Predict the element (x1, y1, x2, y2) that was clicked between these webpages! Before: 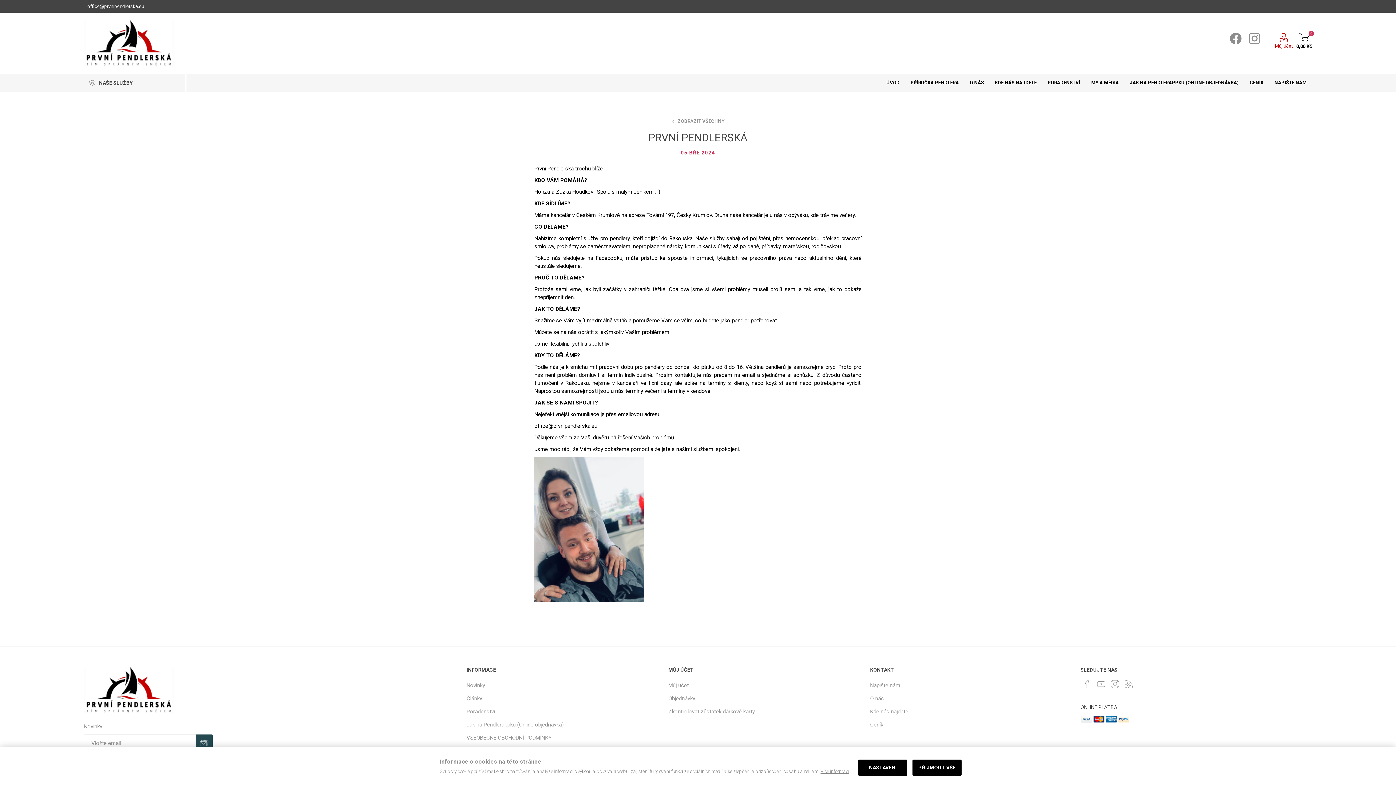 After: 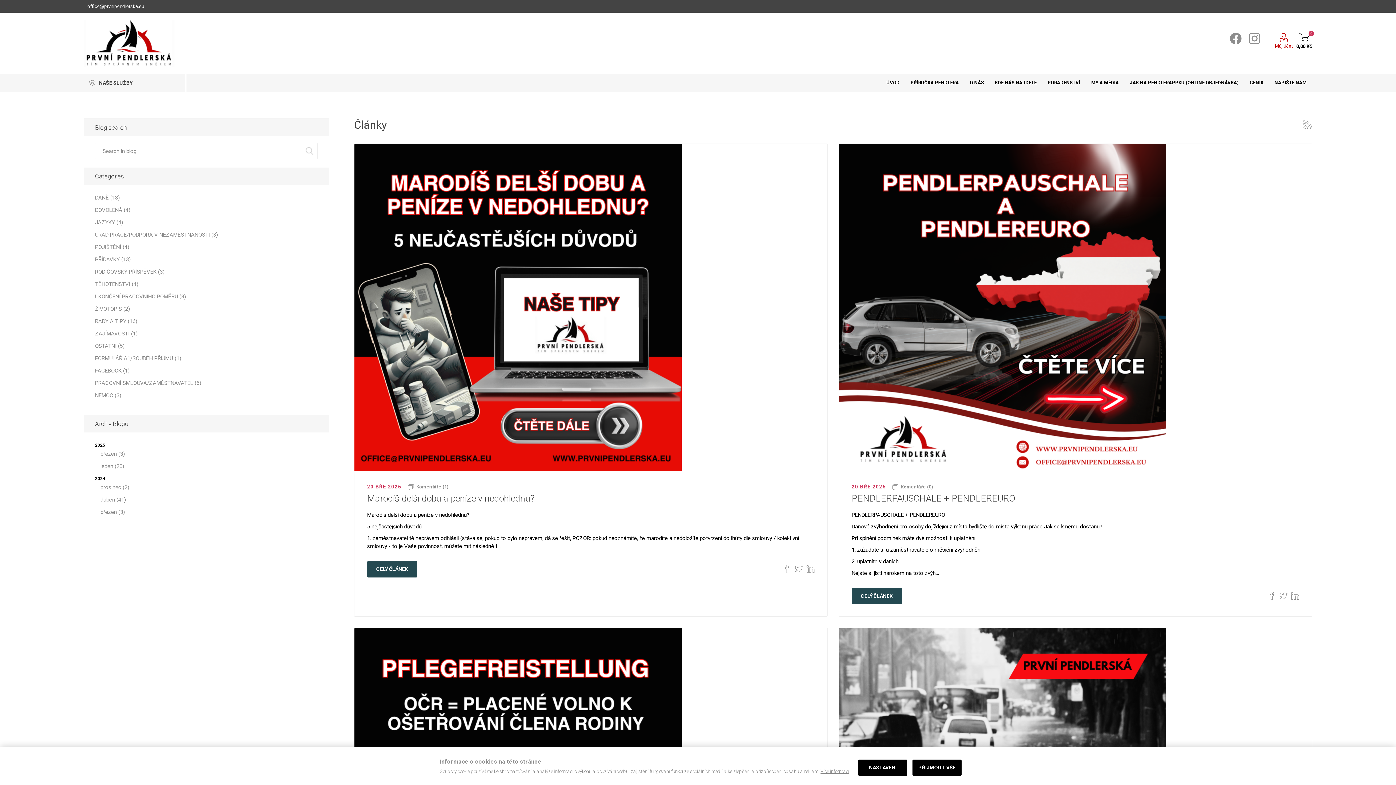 Action: bbox: (466, 695, 482, 702) label: Články